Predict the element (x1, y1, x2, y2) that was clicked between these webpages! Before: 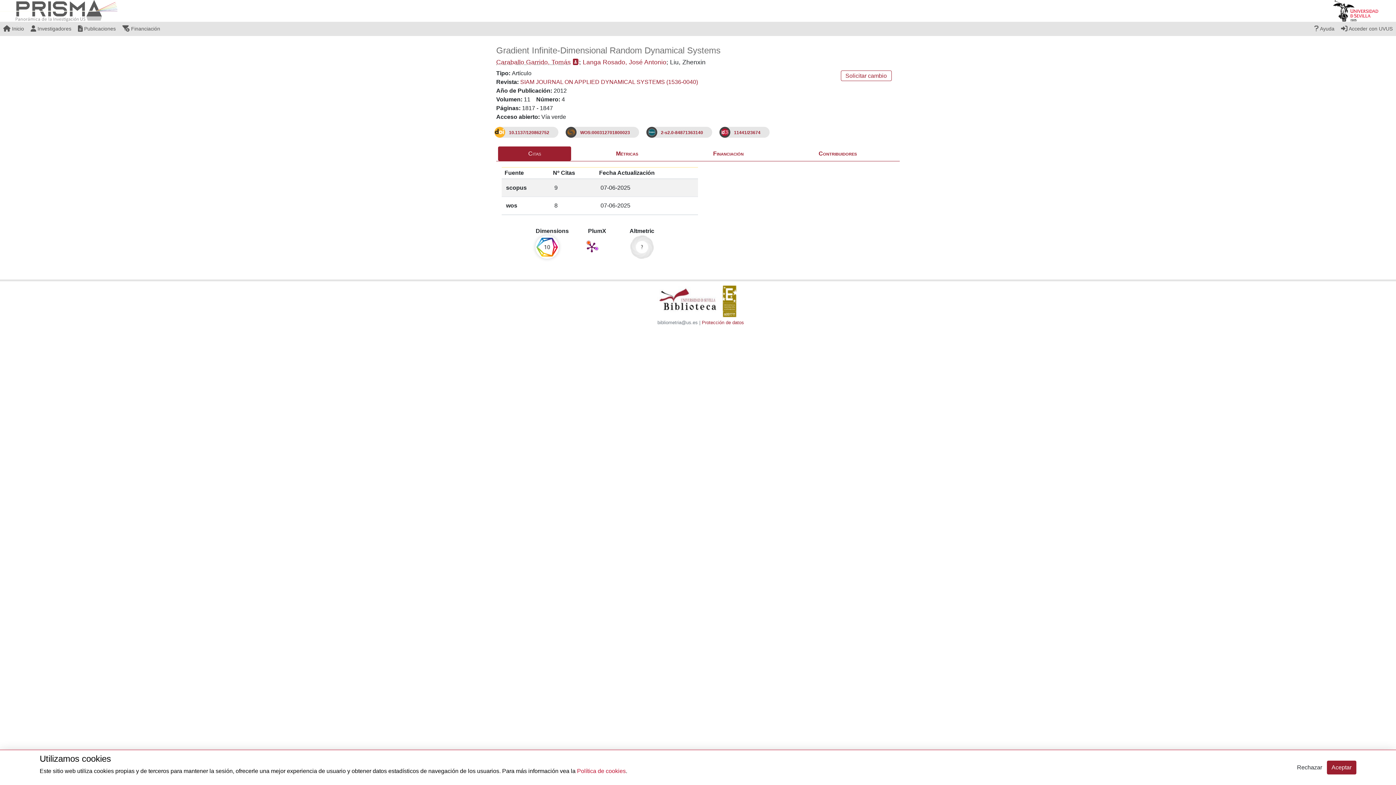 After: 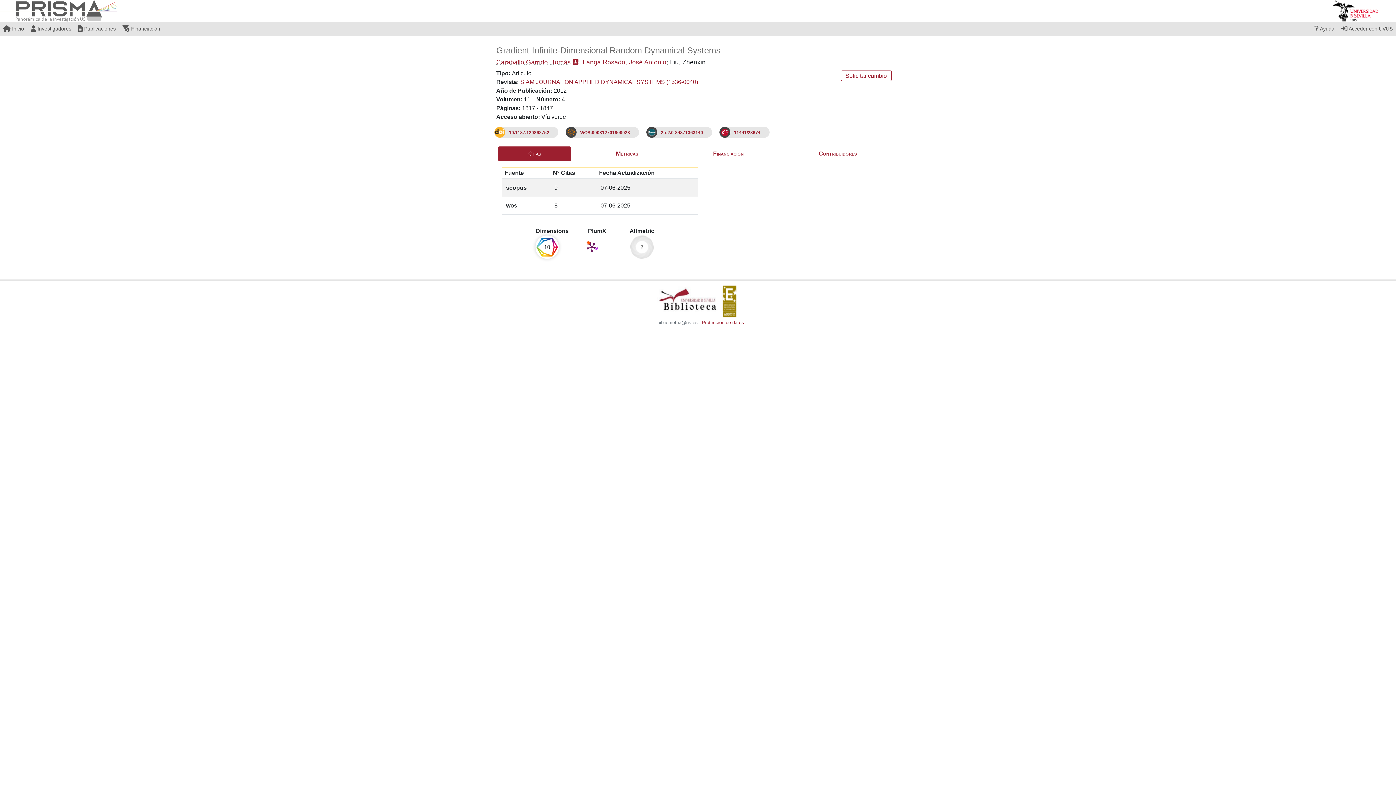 Action: label: Aceptar bbox: (1327, 761, 1356, 774)